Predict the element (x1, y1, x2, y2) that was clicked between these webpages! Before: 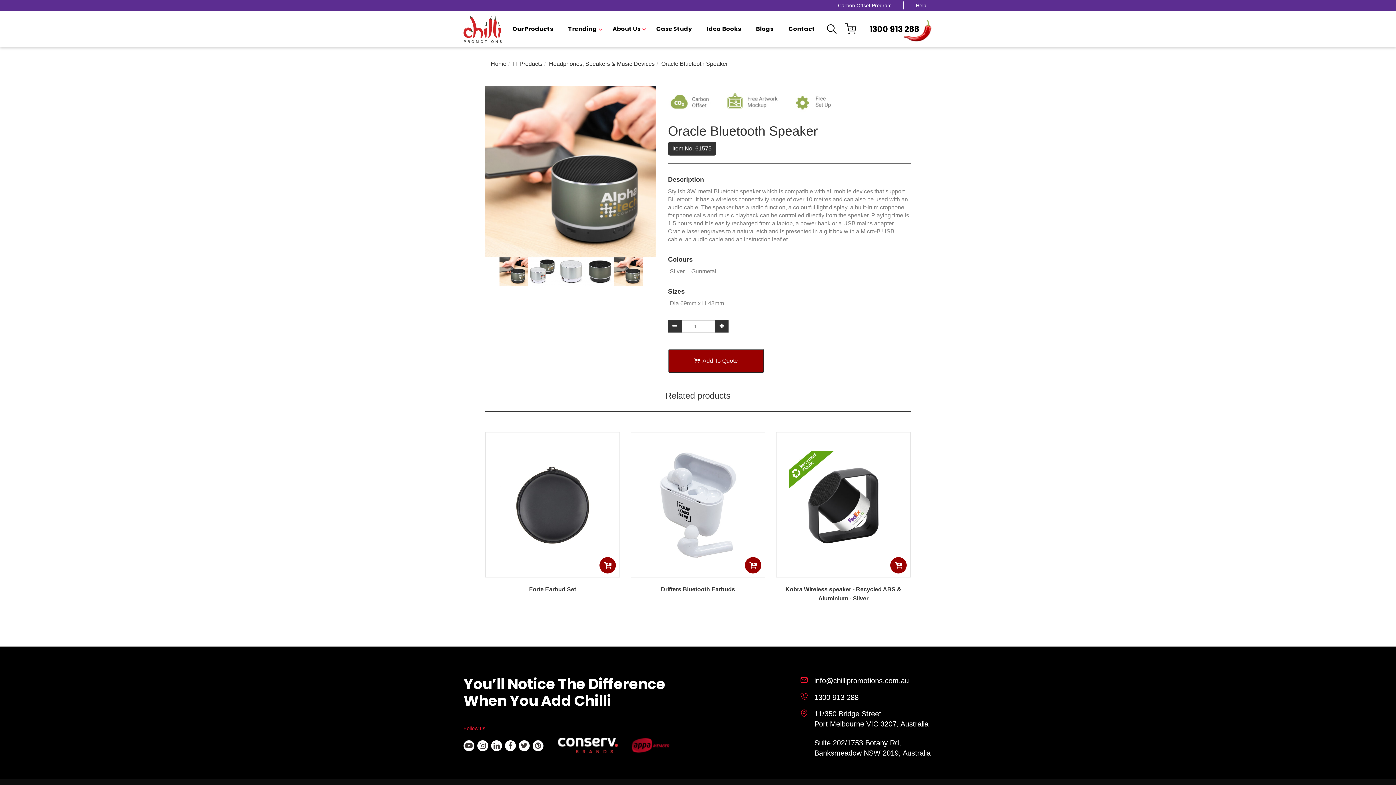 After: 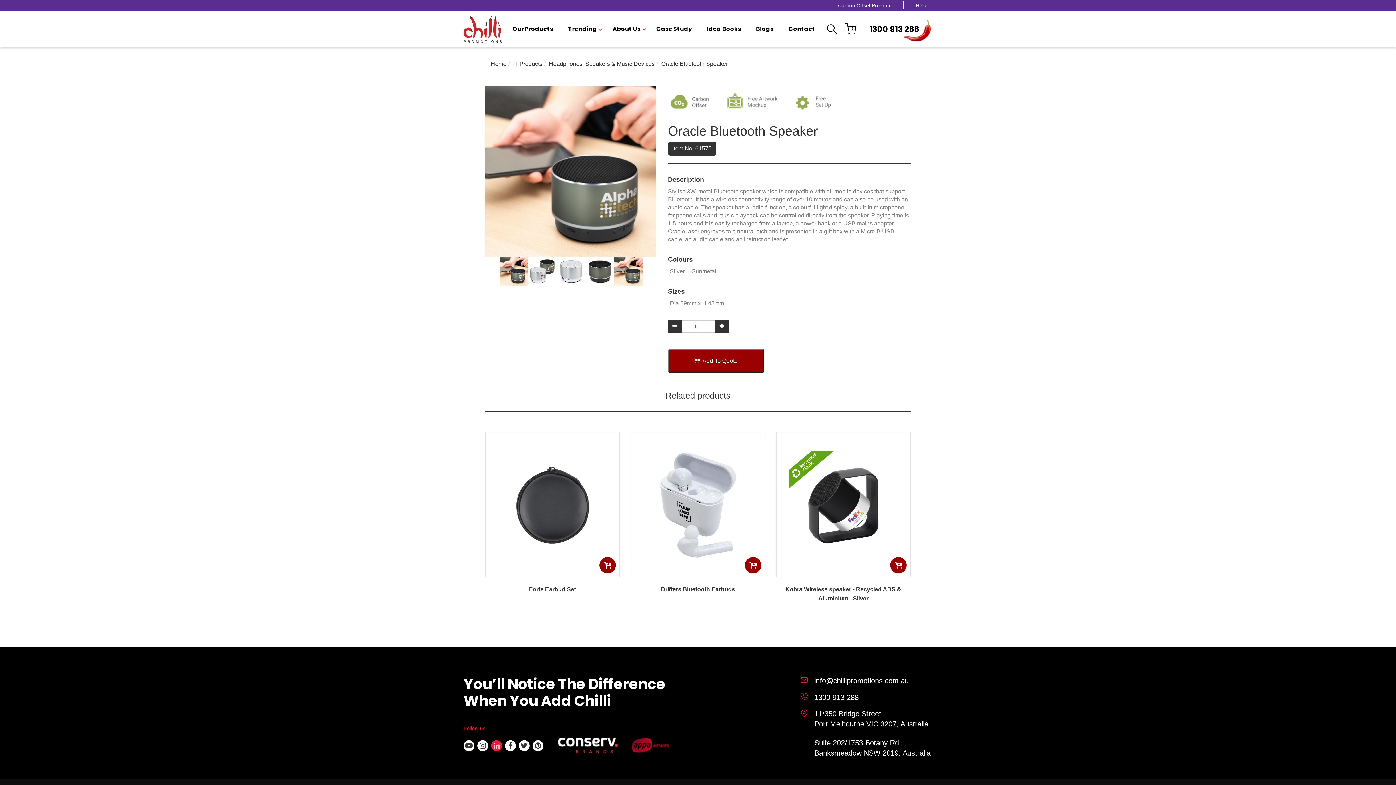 Action: bbox: (491, 740, 502, 751) label: Visit our page